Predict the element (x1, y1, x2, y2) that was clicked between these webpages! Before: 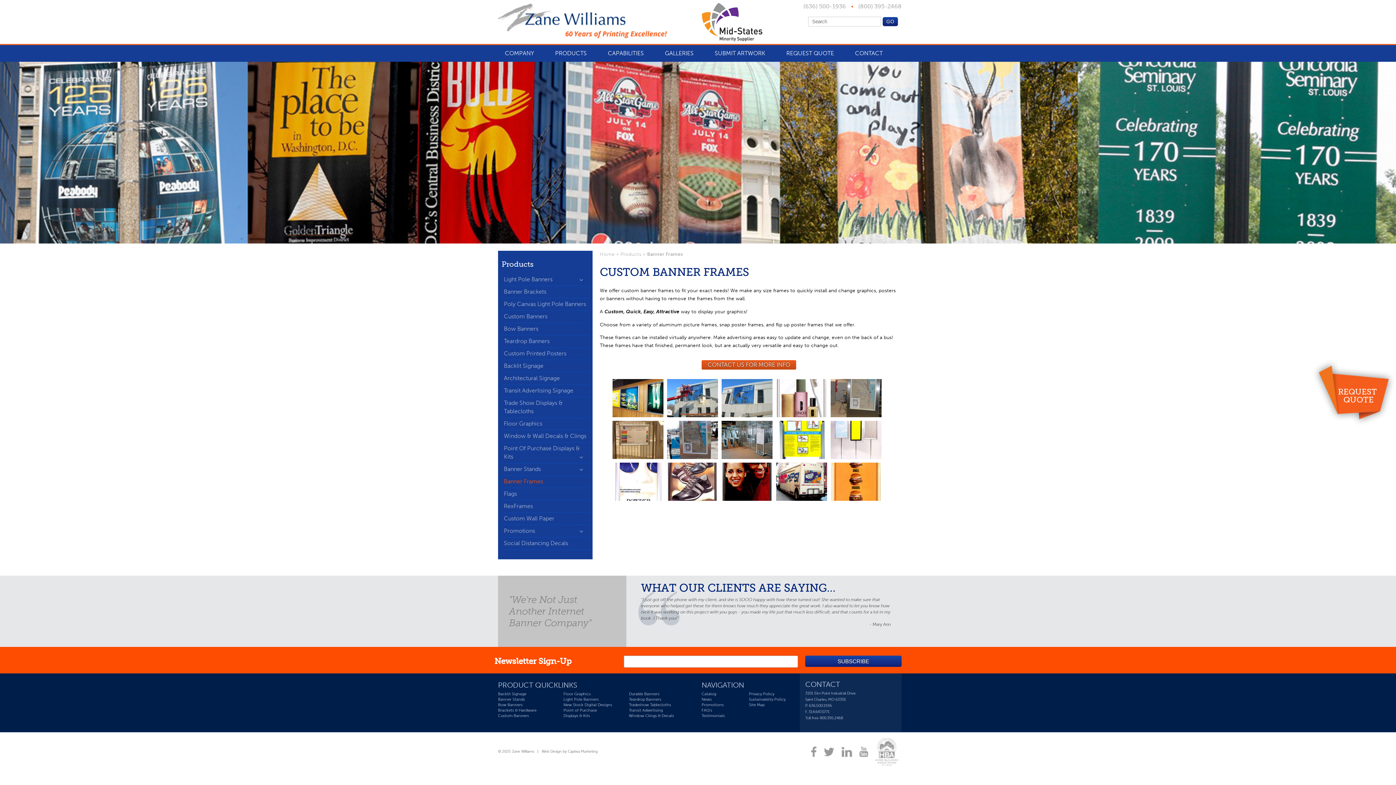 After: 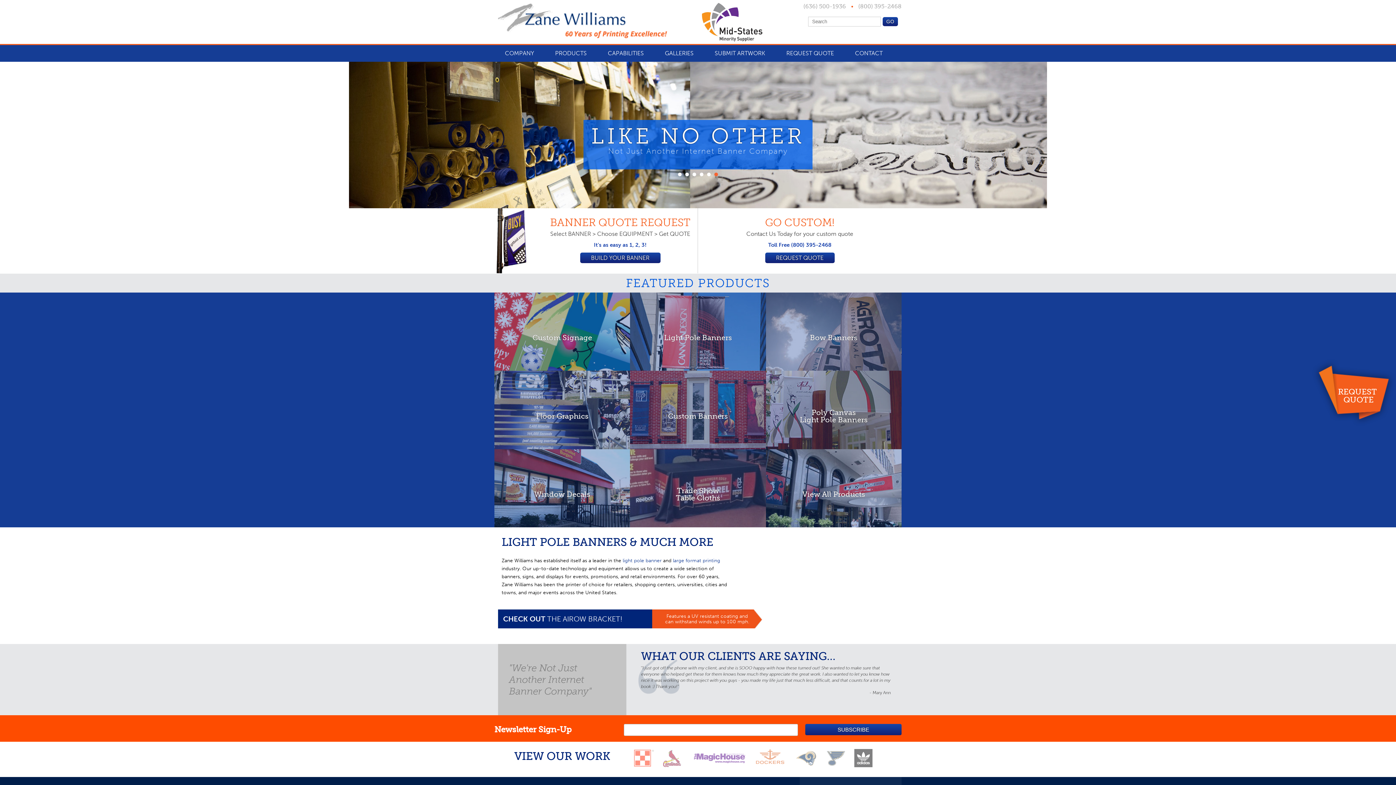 Action: label: Home bbox: (600, 251, 614, 257)